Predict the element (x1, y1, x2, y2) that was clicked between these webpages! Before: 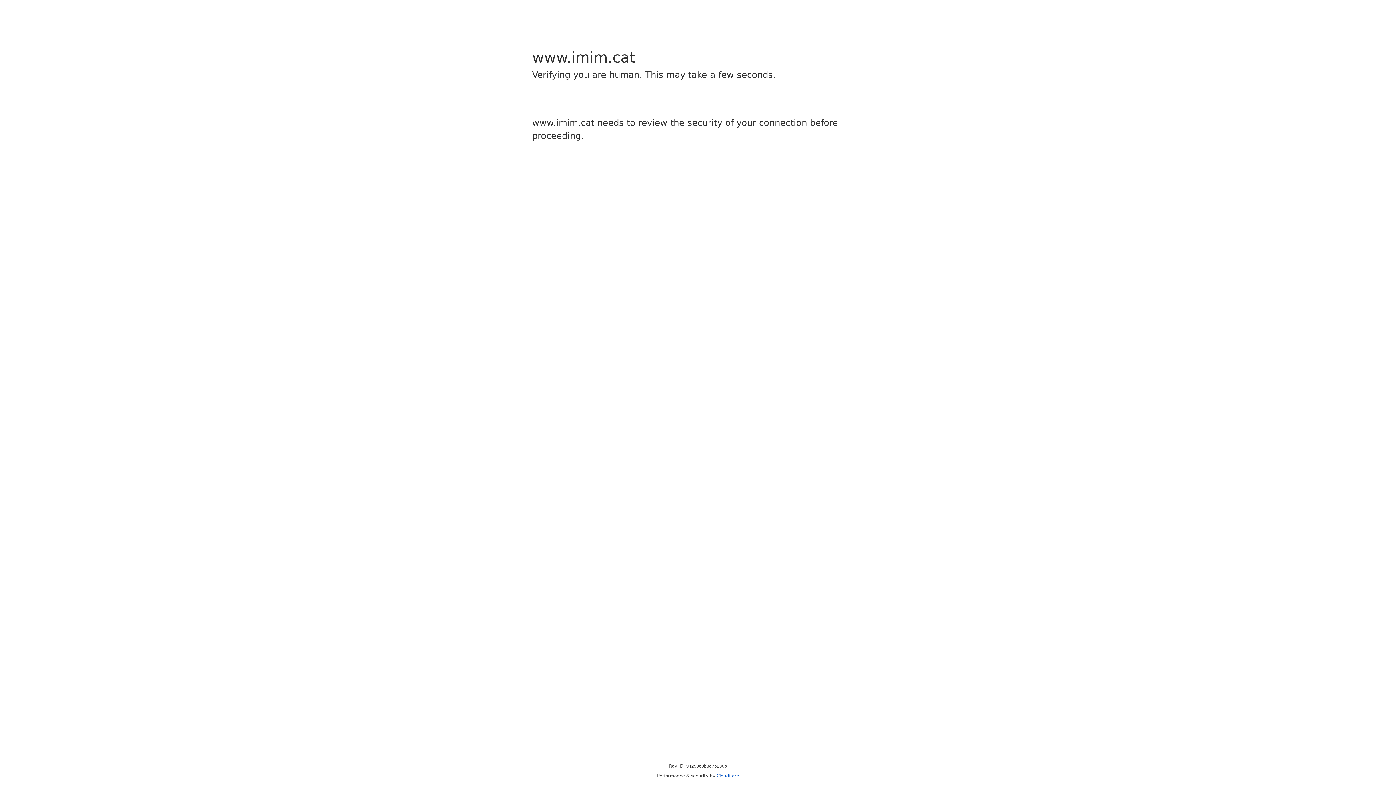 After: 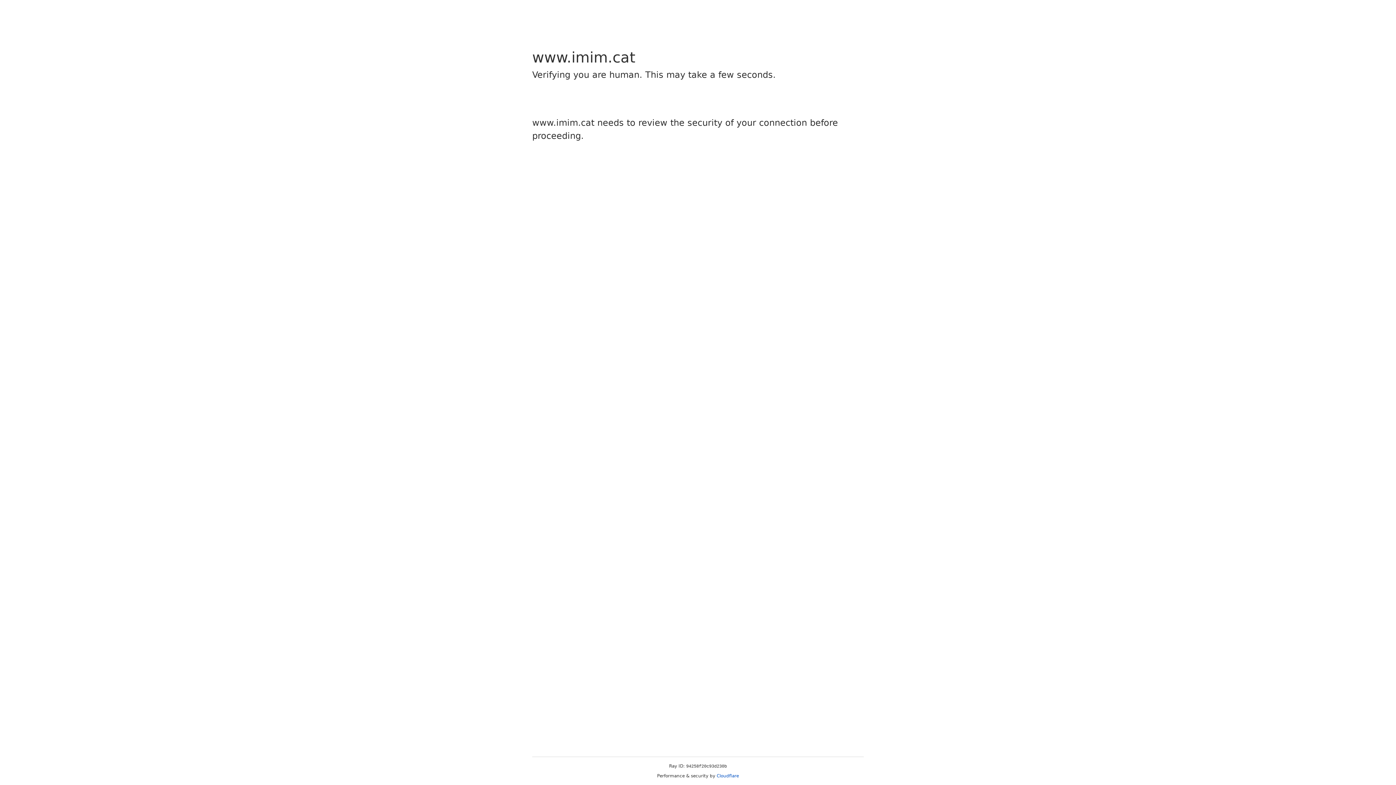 Action: label: Cloudflare bbox: (716, 773, 739, 778)